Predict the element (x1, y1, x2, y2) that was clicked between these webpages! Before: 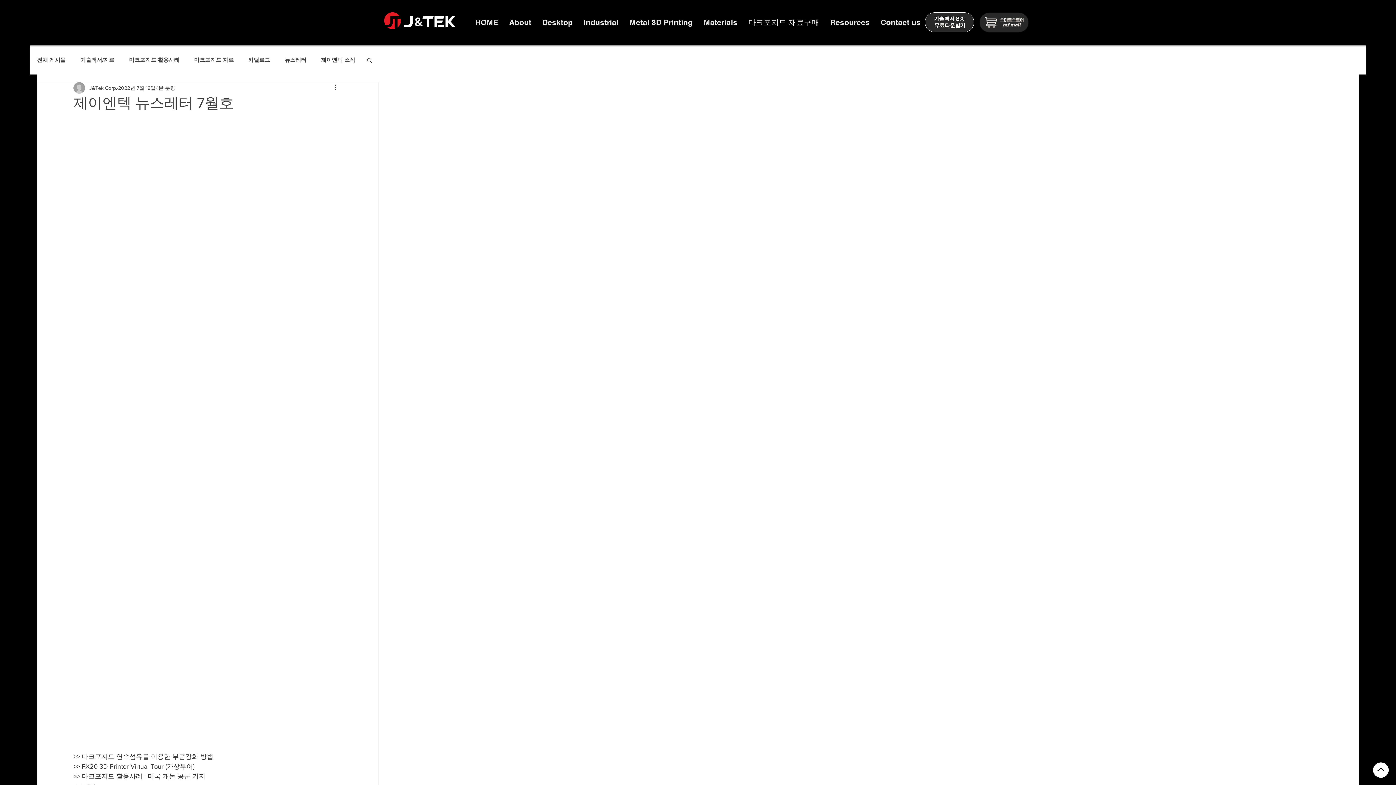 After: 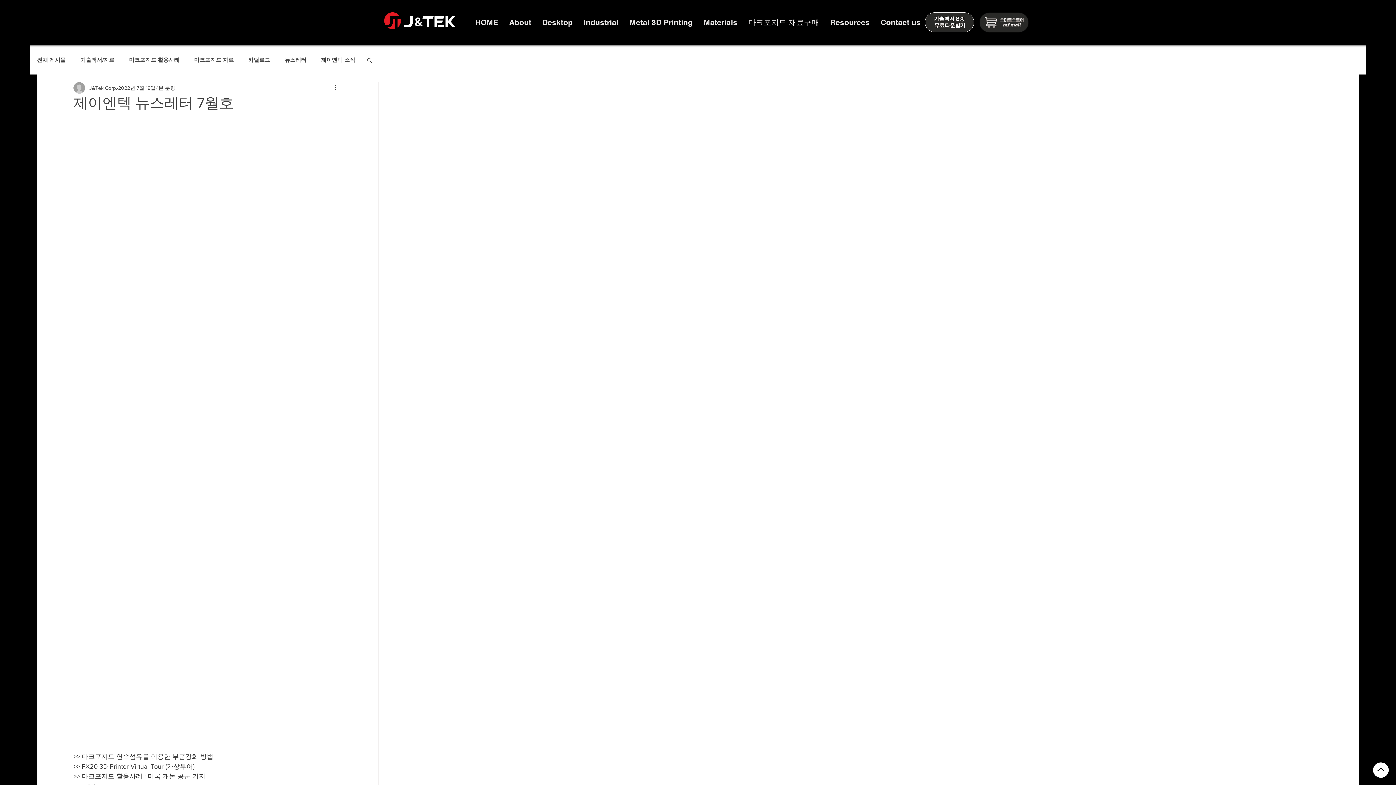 Action: label: 검색 bbox: (366, 57, 373, 62)